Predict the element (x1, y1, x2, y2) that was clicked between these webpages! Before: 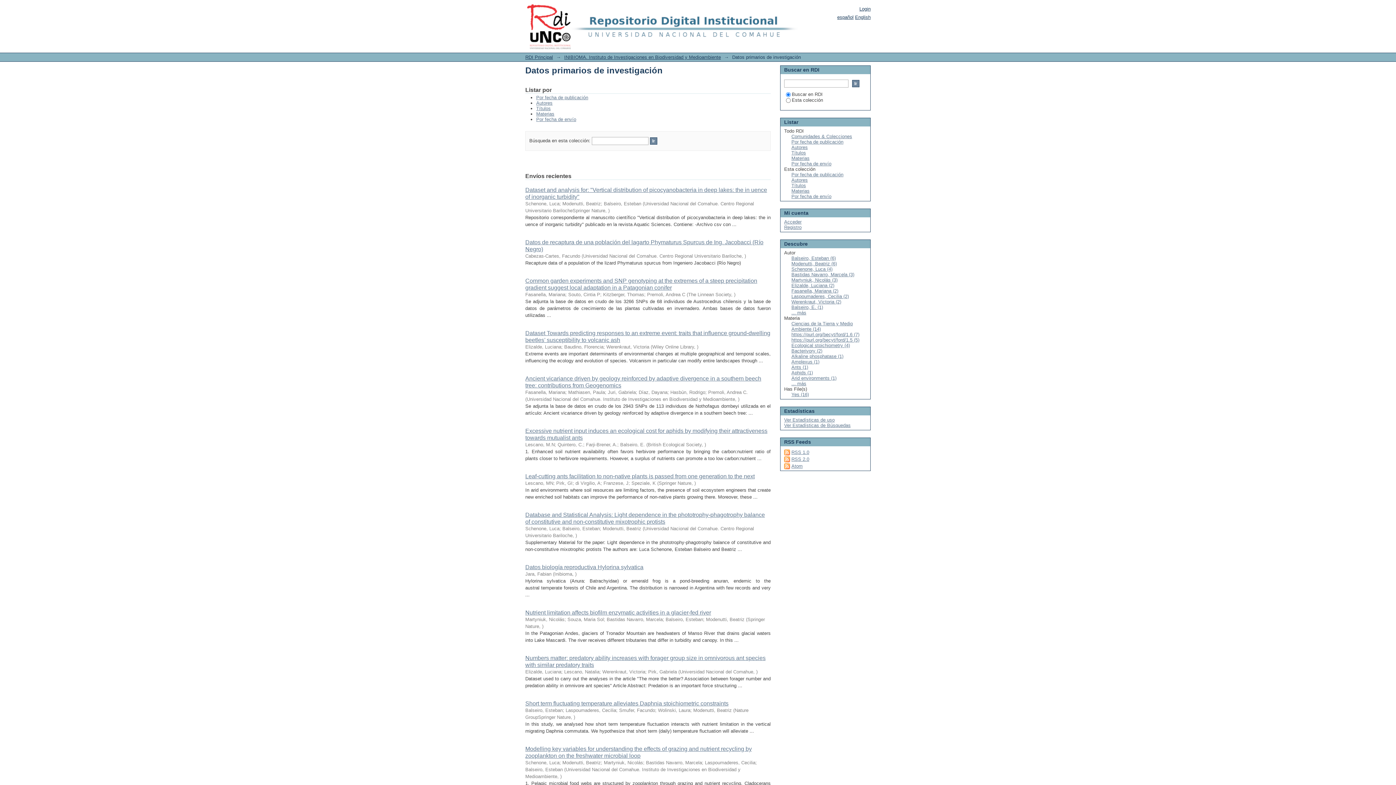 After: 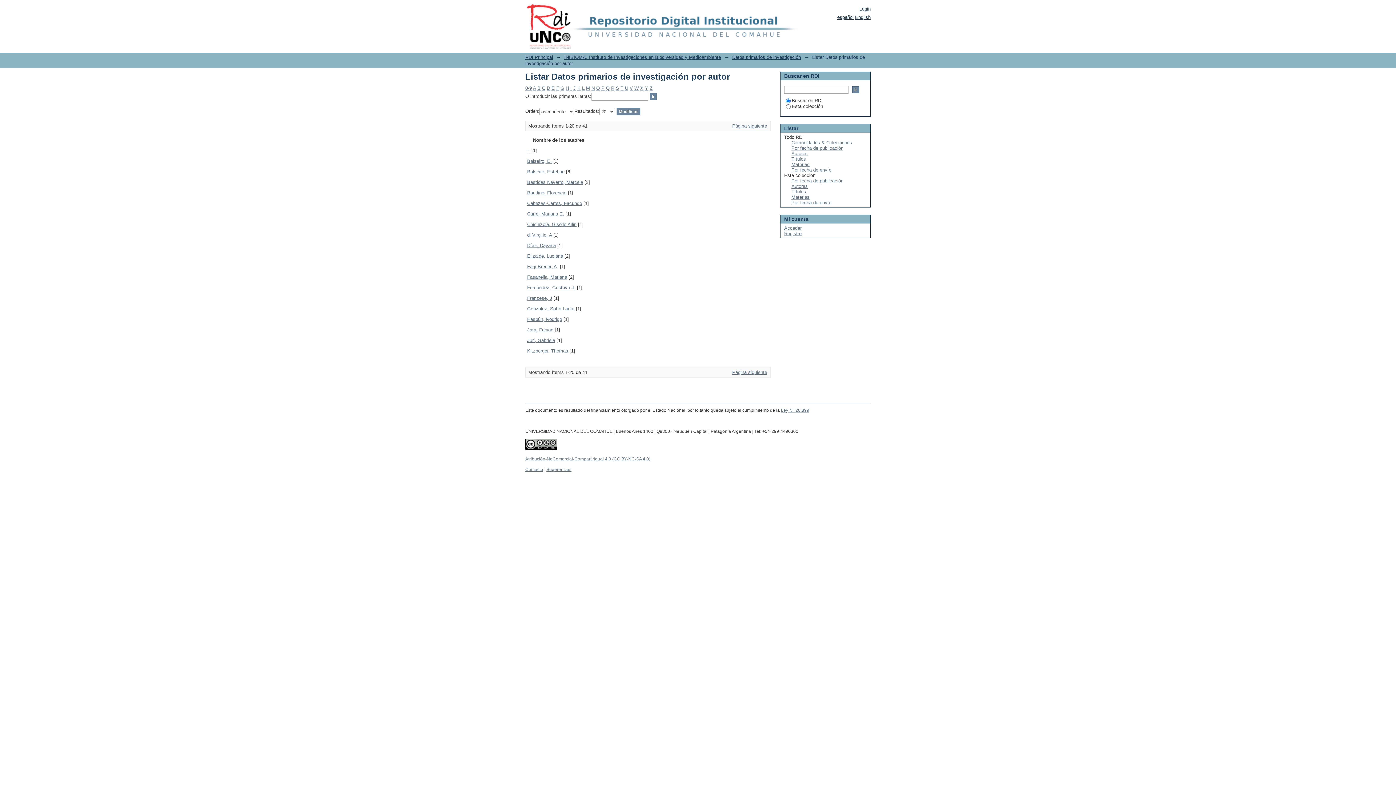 Action: label: Autores bbox: (536, 100, 552, 105)